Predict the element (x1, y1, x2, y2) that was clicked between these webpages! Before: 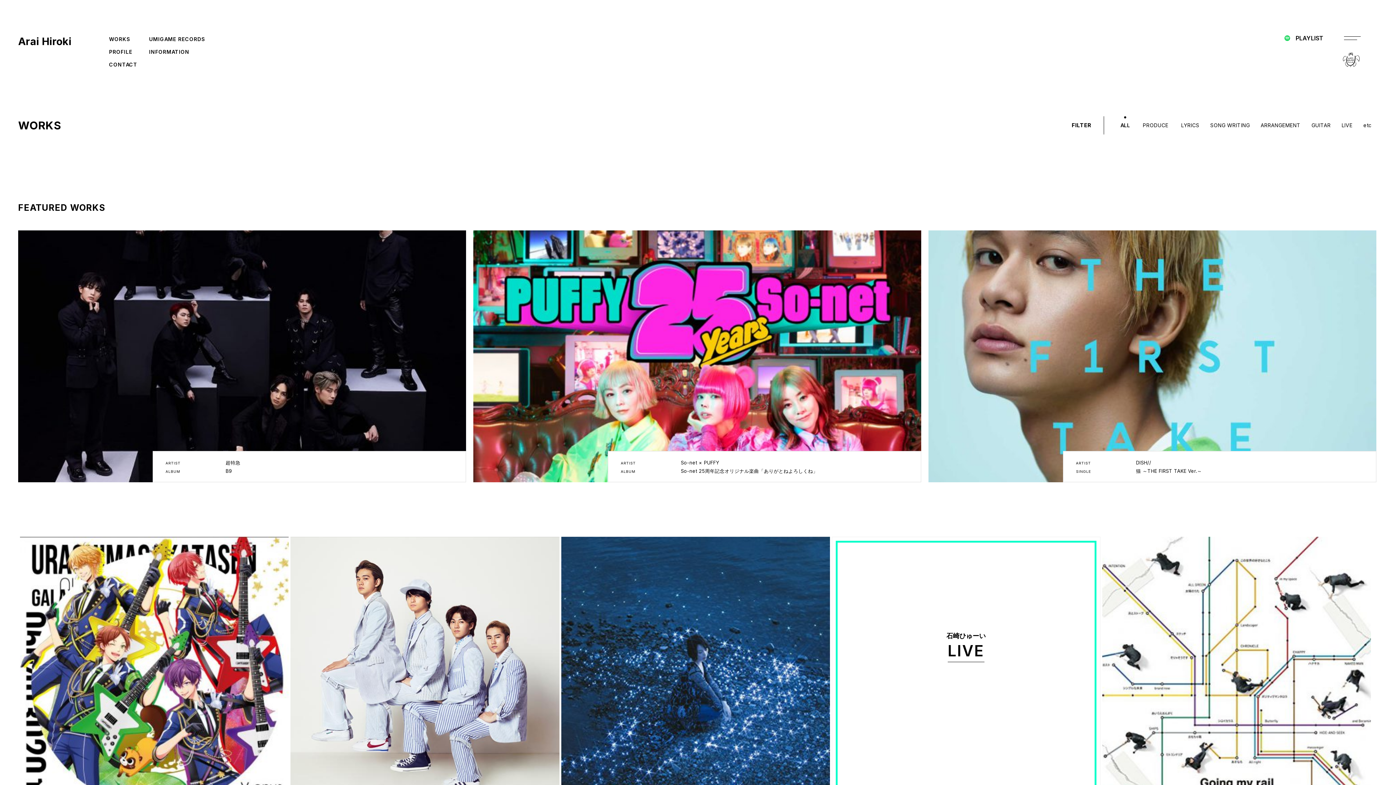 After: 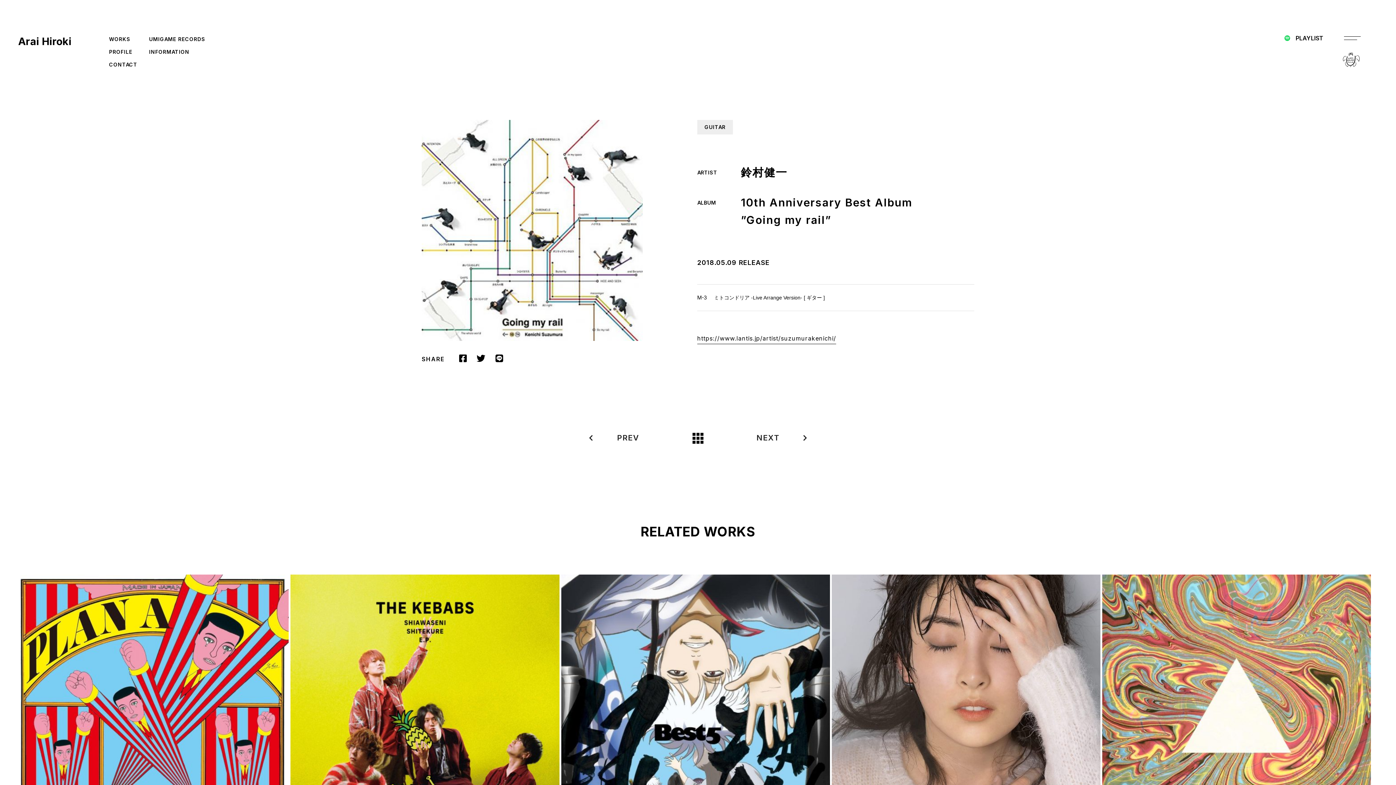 Action: label: GUITAR
ARTIST
鈴村健一
ALBUM
10th Anniversary Best Album ”Going my rail” bbox: (1102, 537, 1371, 839)